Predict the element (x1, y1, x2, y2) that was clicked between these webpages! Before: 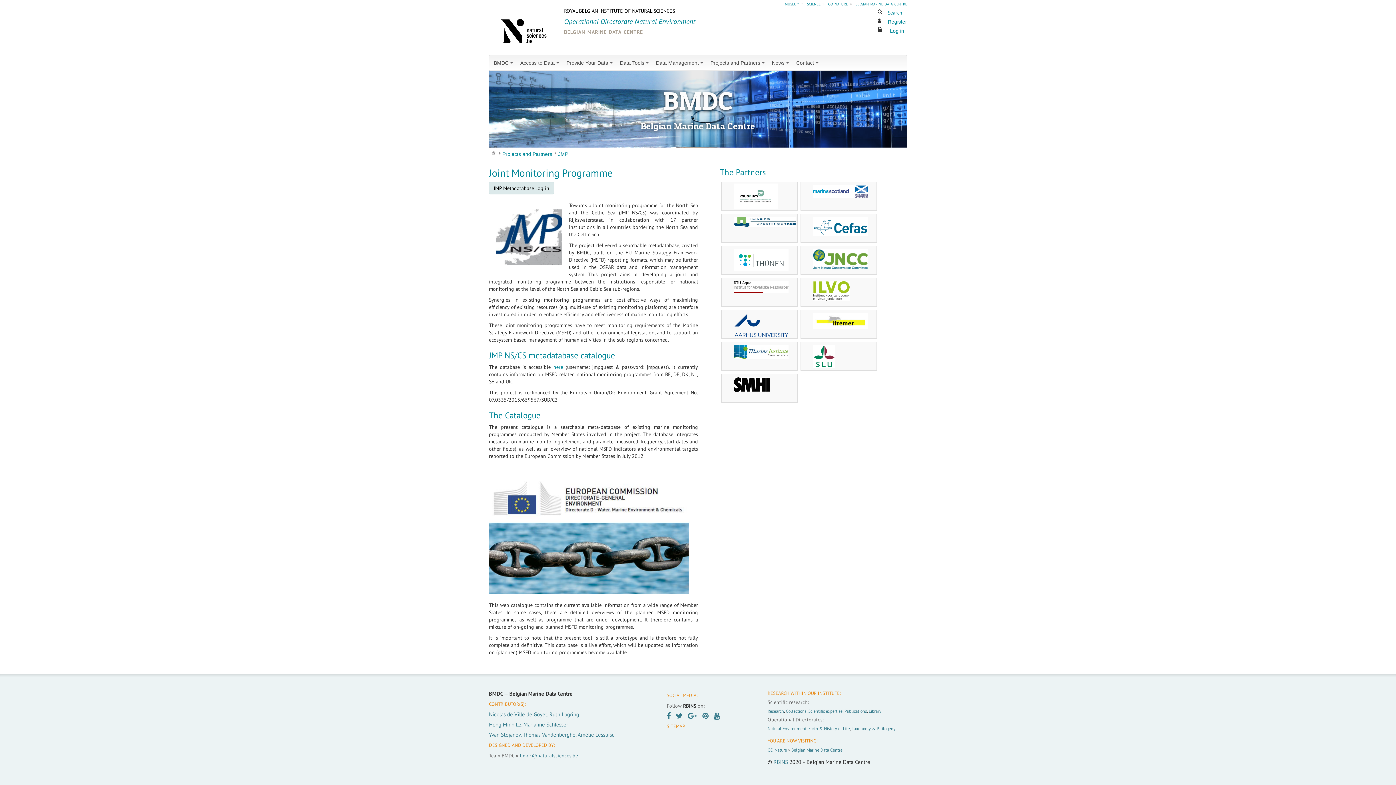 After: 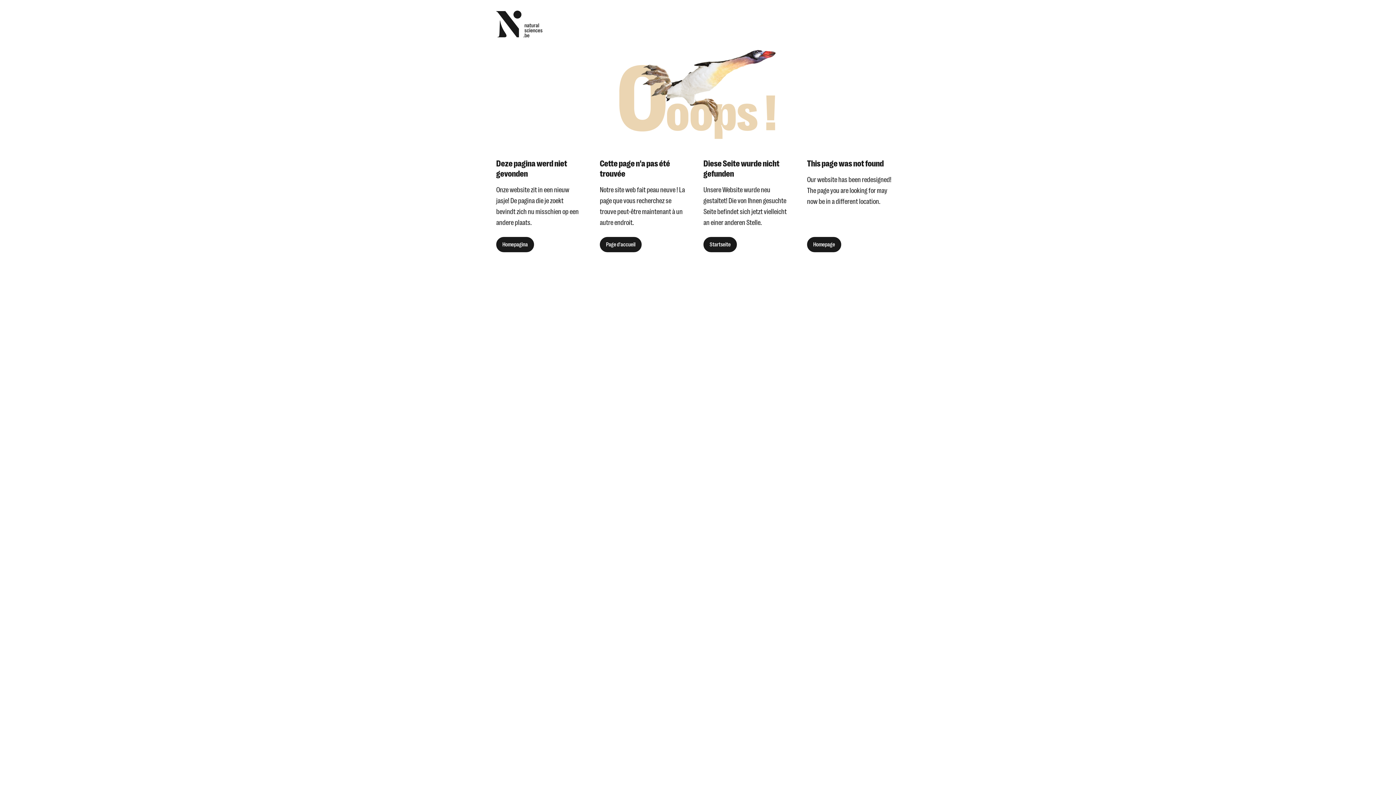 Action: label: Scientific expertise bbox: (808, 708, 842, 714)